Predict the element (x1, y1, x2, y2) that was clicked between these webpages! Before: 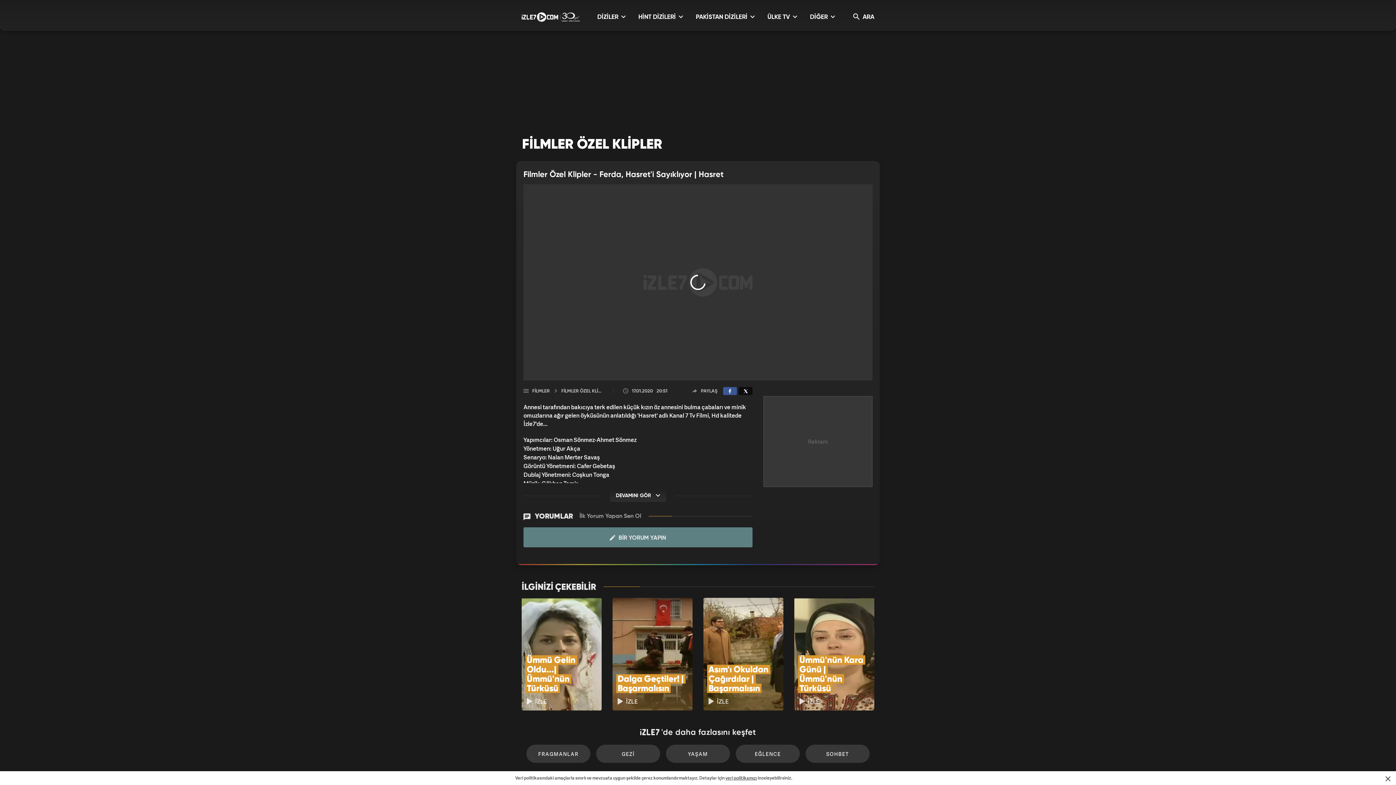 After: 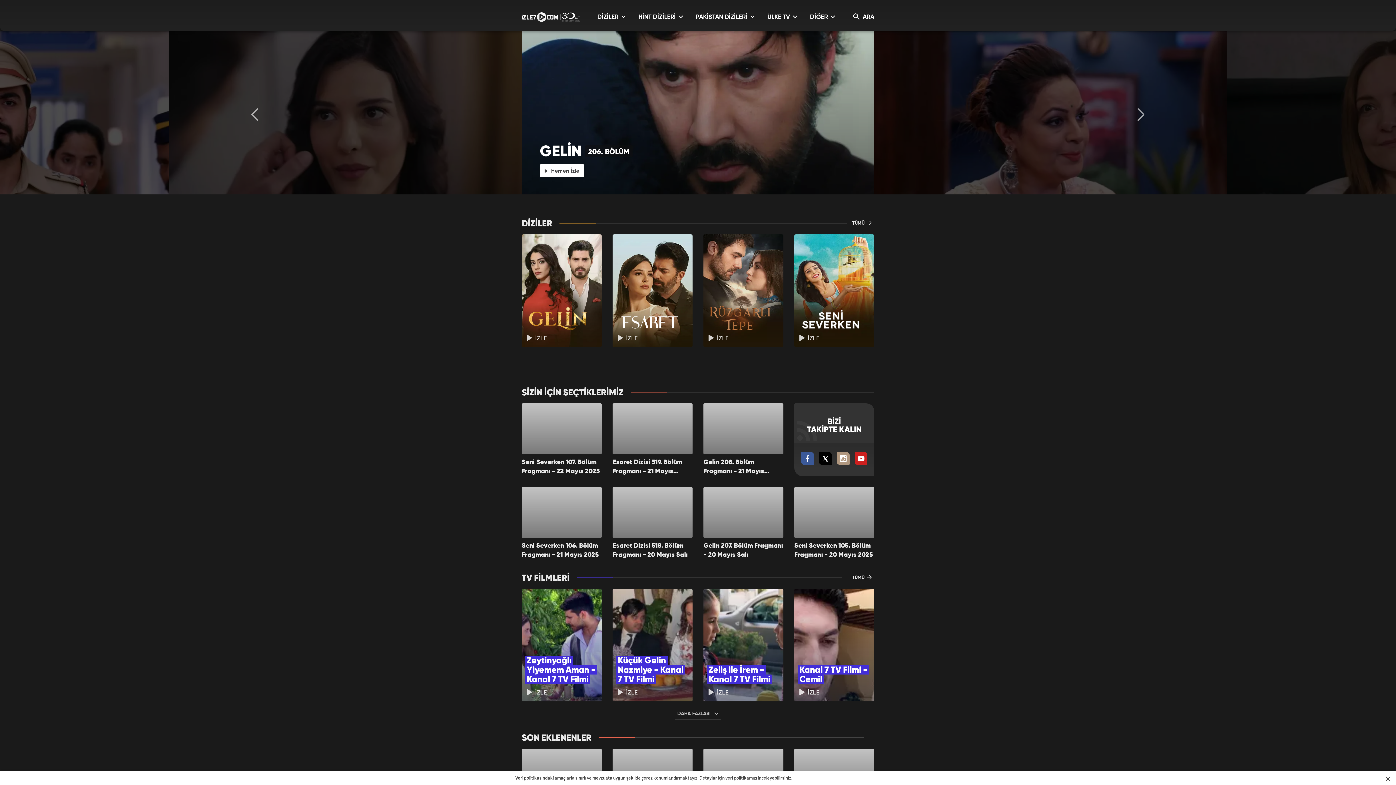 Action: bbox: (521, 8, 580, 21)